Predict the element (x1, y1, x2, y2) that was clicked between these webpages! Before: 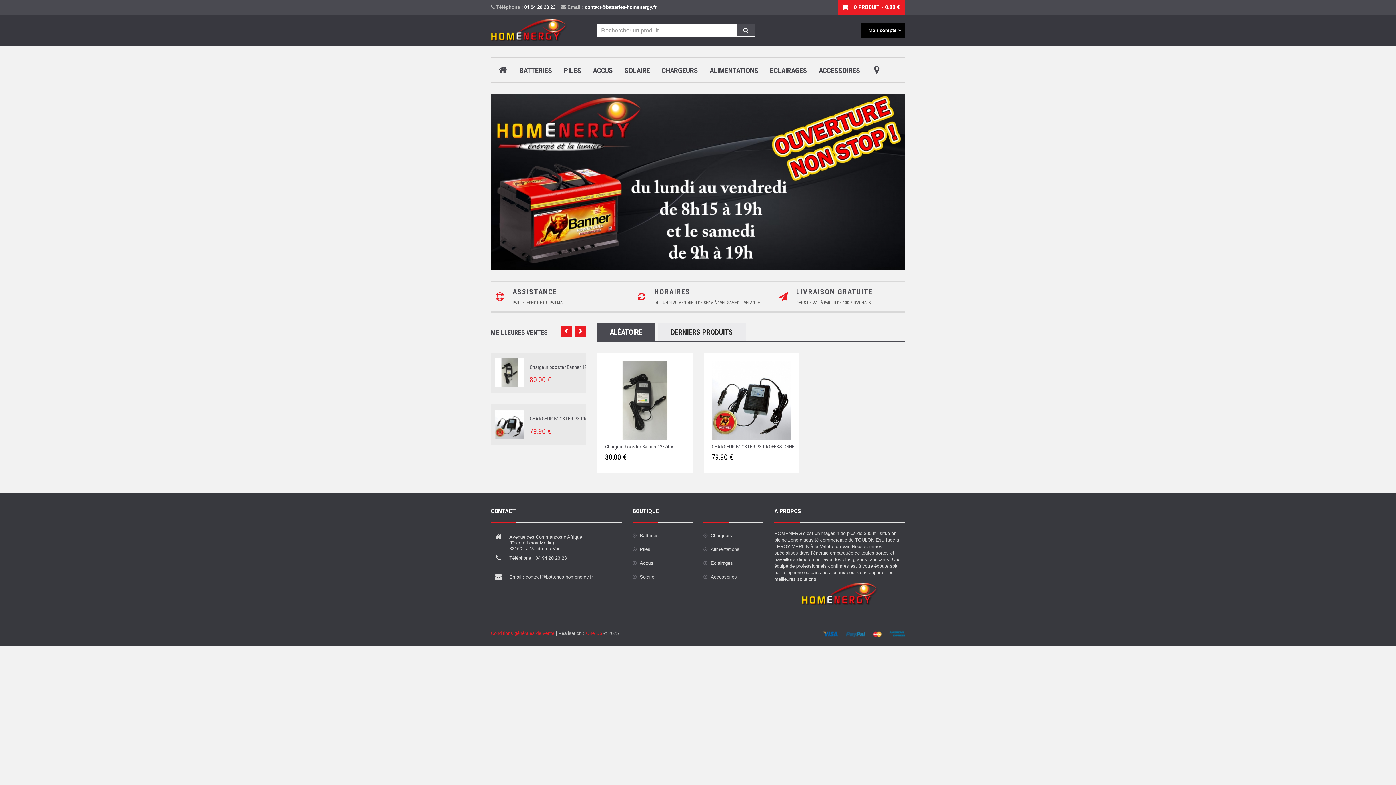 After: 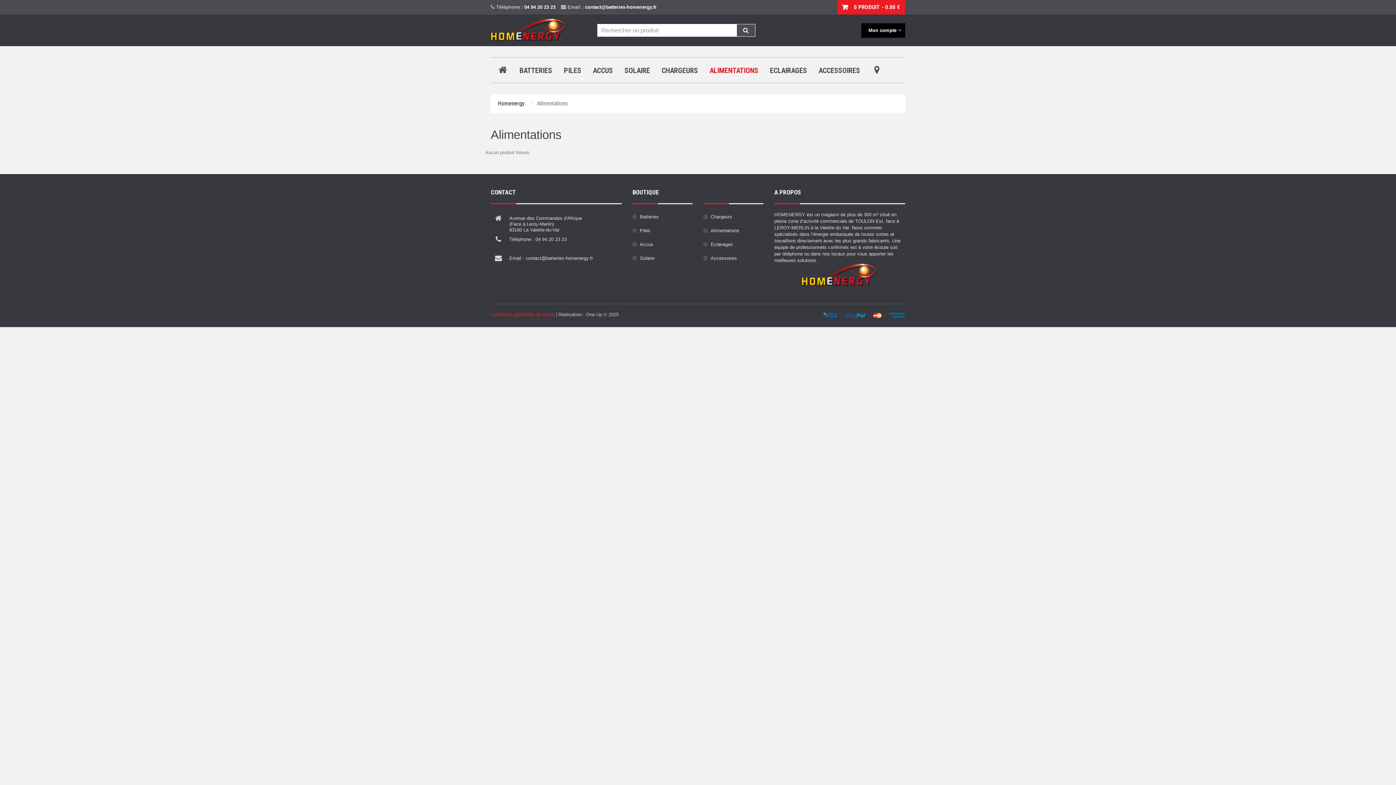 Action: label: ALIMENTATIONS bbox: (707, 62, 761, 78)